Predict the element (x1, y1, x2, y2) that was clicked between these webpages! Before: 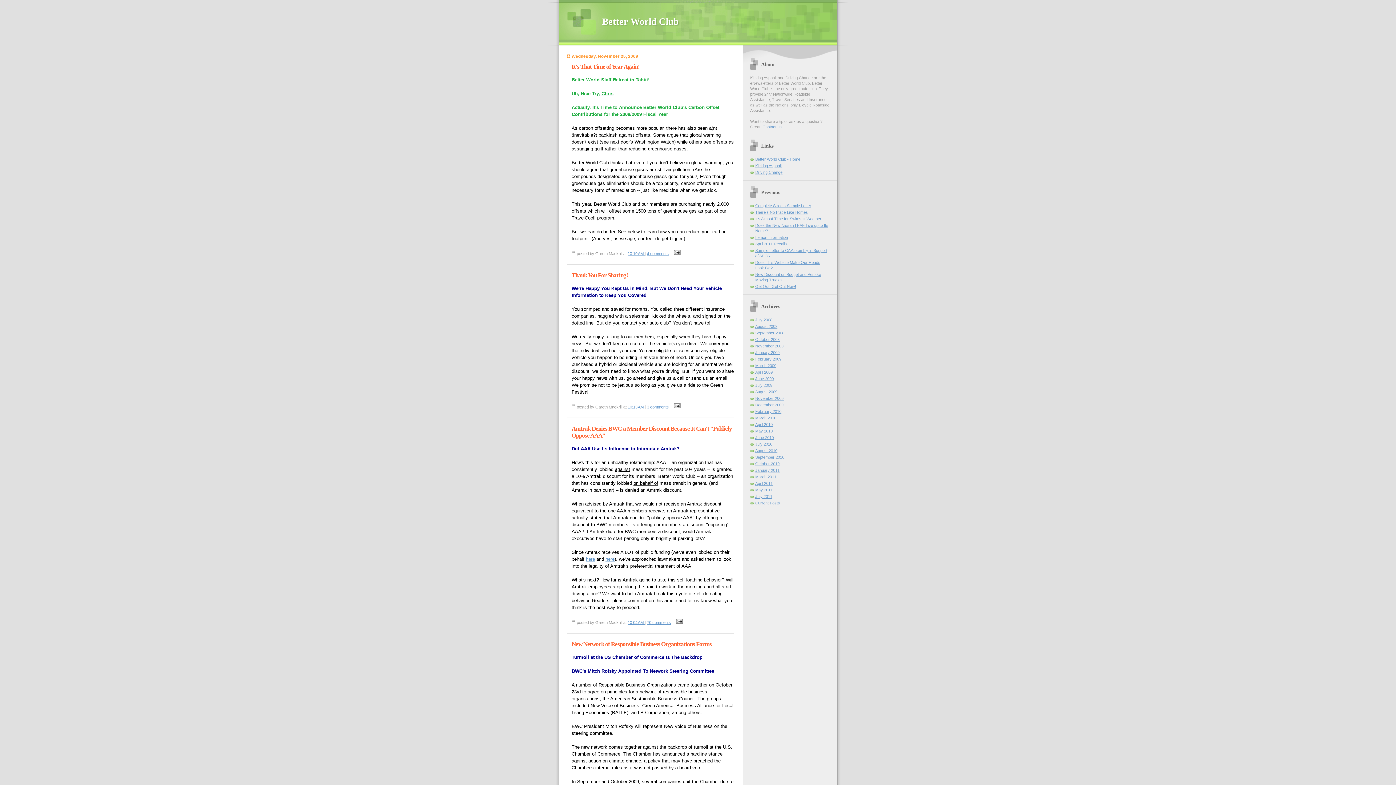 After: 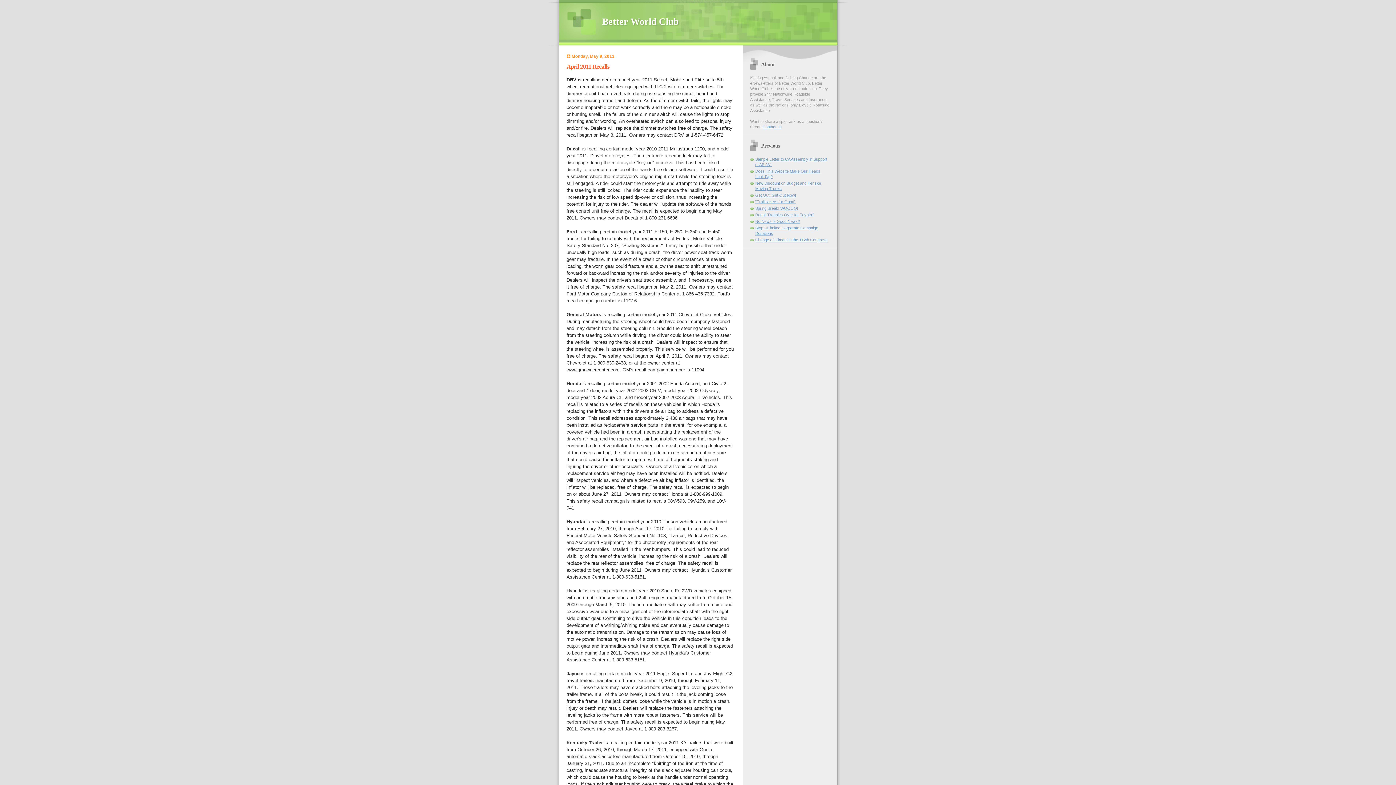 Action: bbox: (755, 241, 787, 246) label: April 2011 Recalls